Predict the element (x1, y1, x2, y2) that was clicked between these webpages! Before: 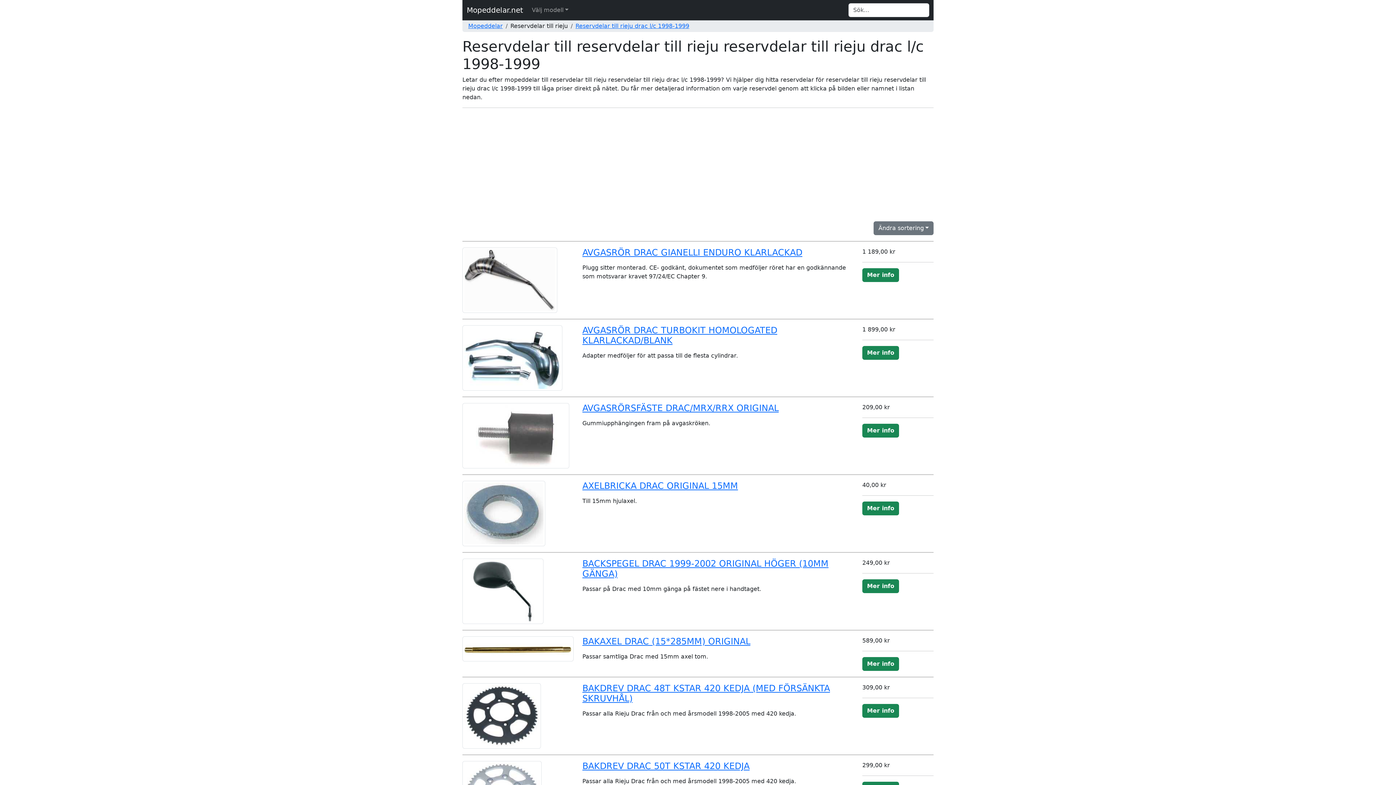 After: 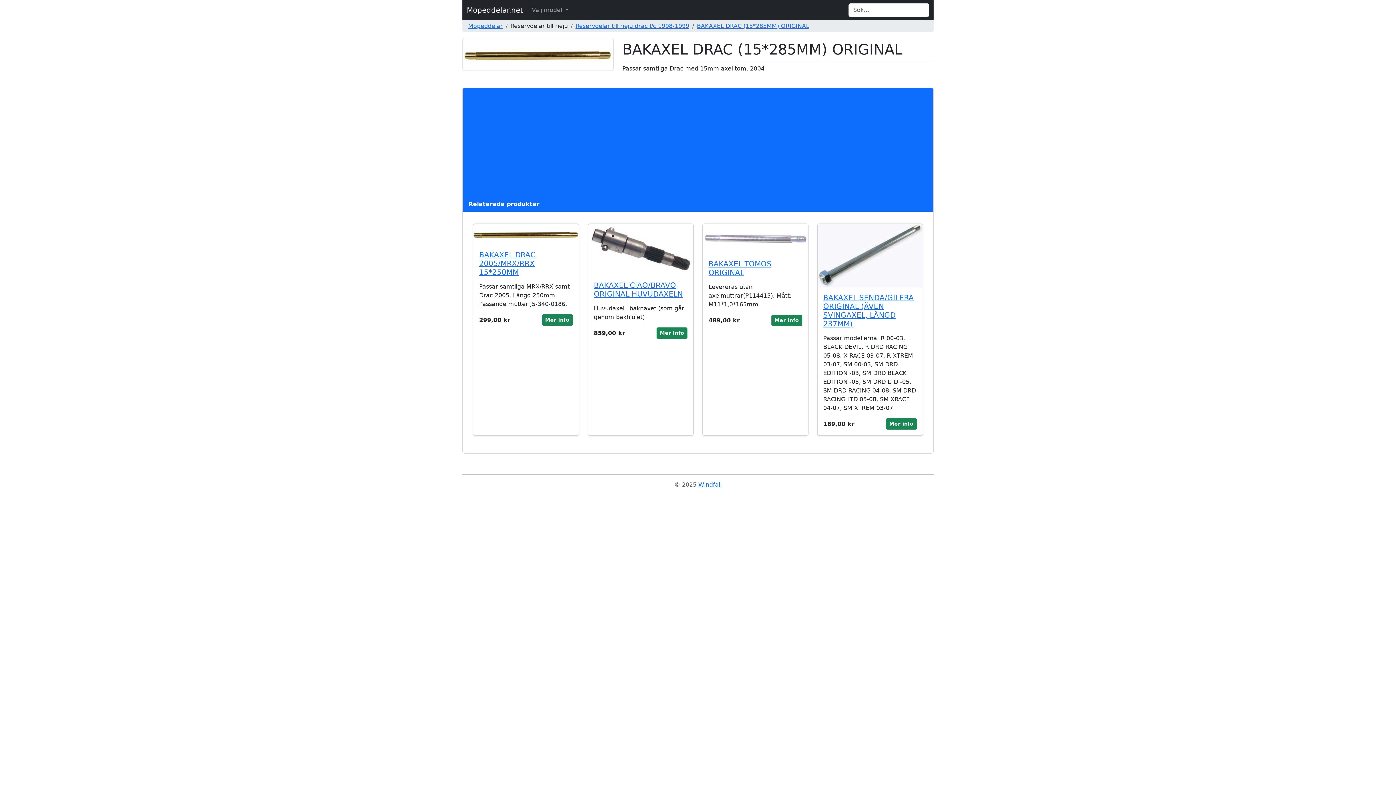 Action: bbox: (462, 645, 573, 652)